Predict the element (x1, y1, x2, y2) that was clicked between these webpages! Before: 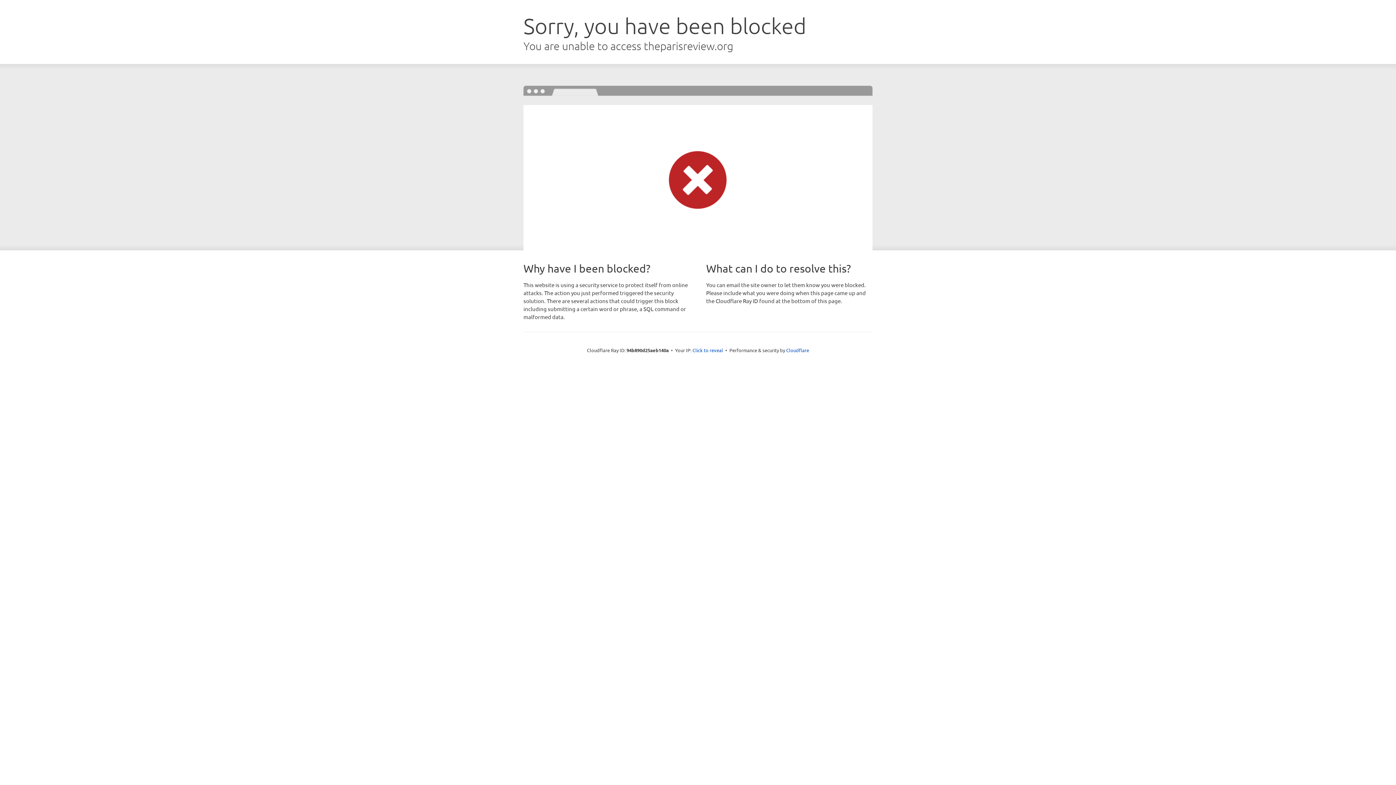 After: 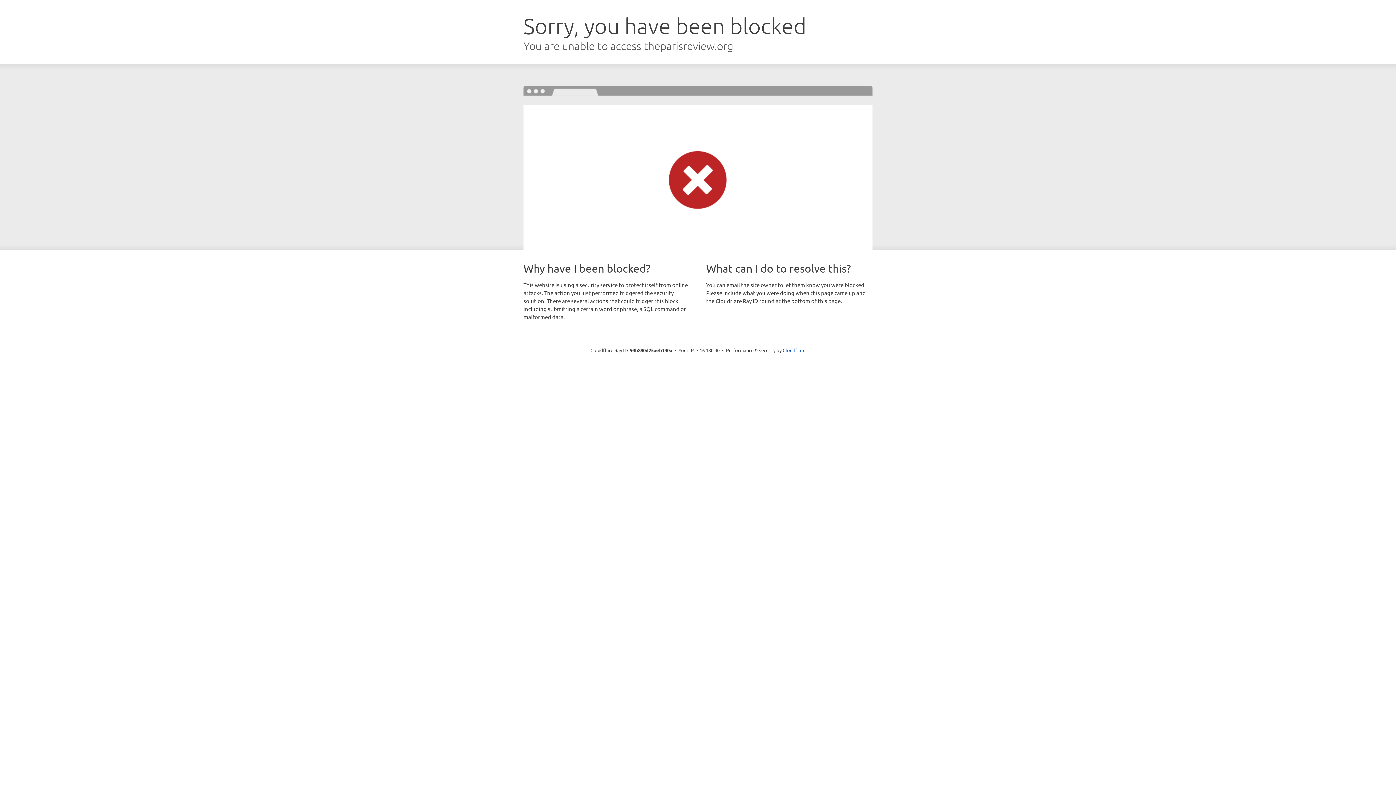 Action: bbox: (692, 346, 723, 353) label: Click to reveal